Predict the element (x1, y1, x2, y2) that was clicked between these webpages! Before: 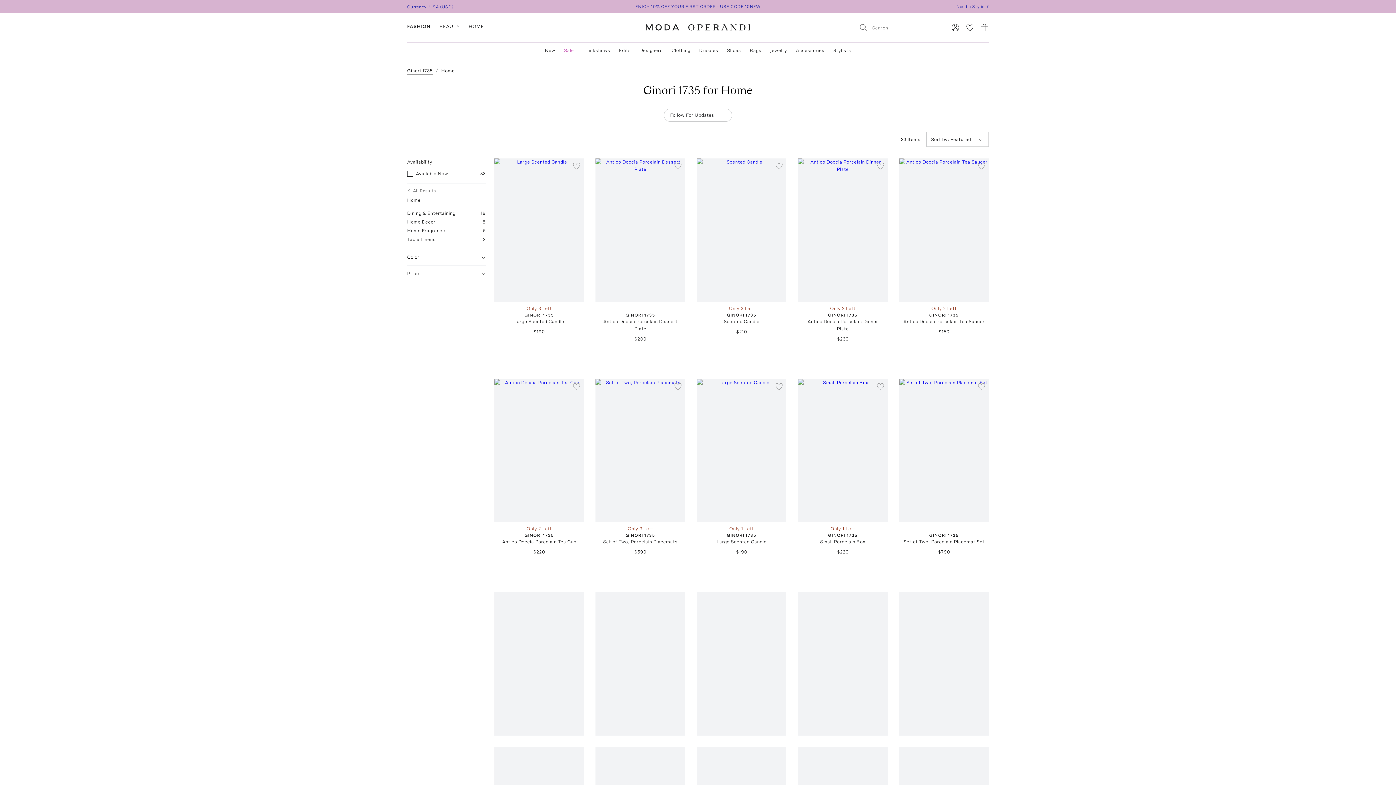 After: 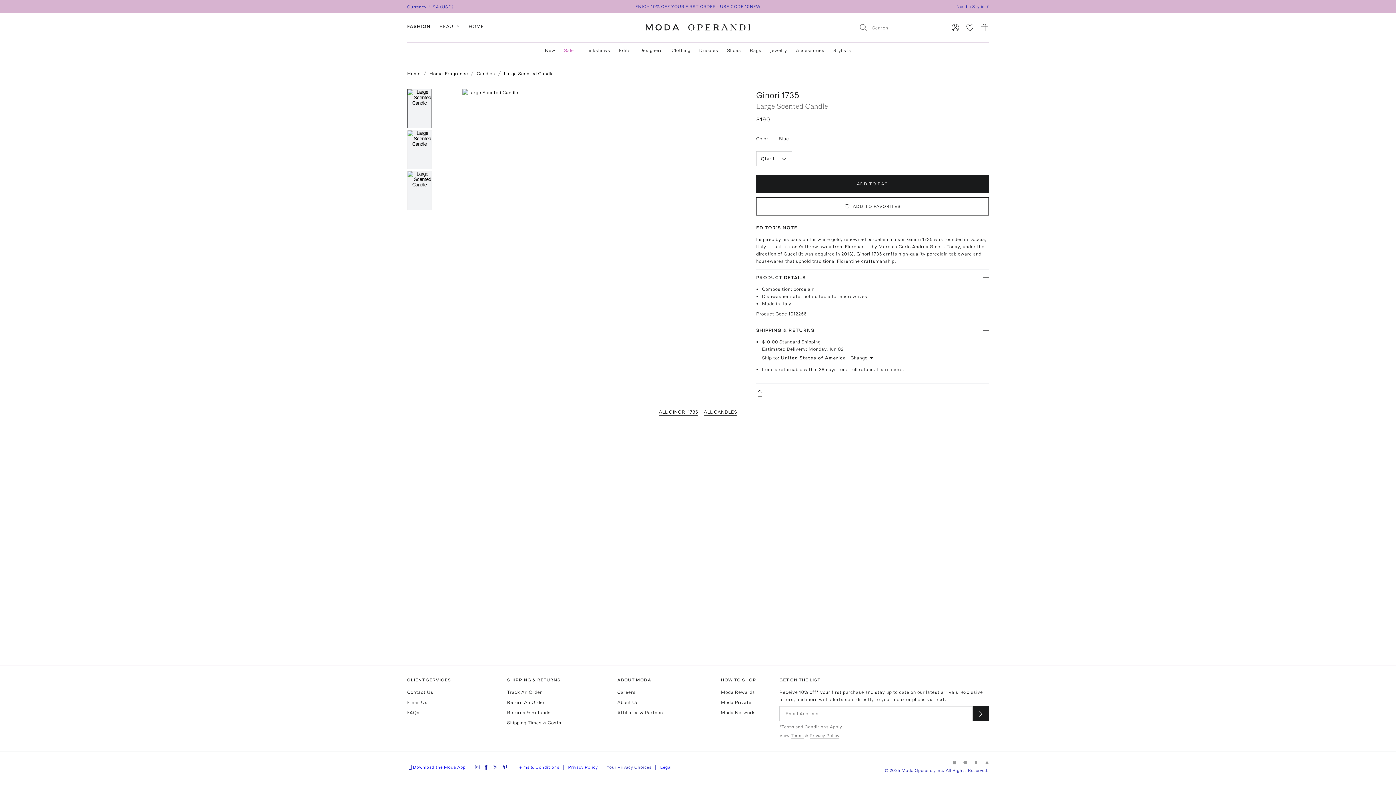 Action: label: Only 3 Left
GINORI 1735 bbox: (497, 304, 581, 318)